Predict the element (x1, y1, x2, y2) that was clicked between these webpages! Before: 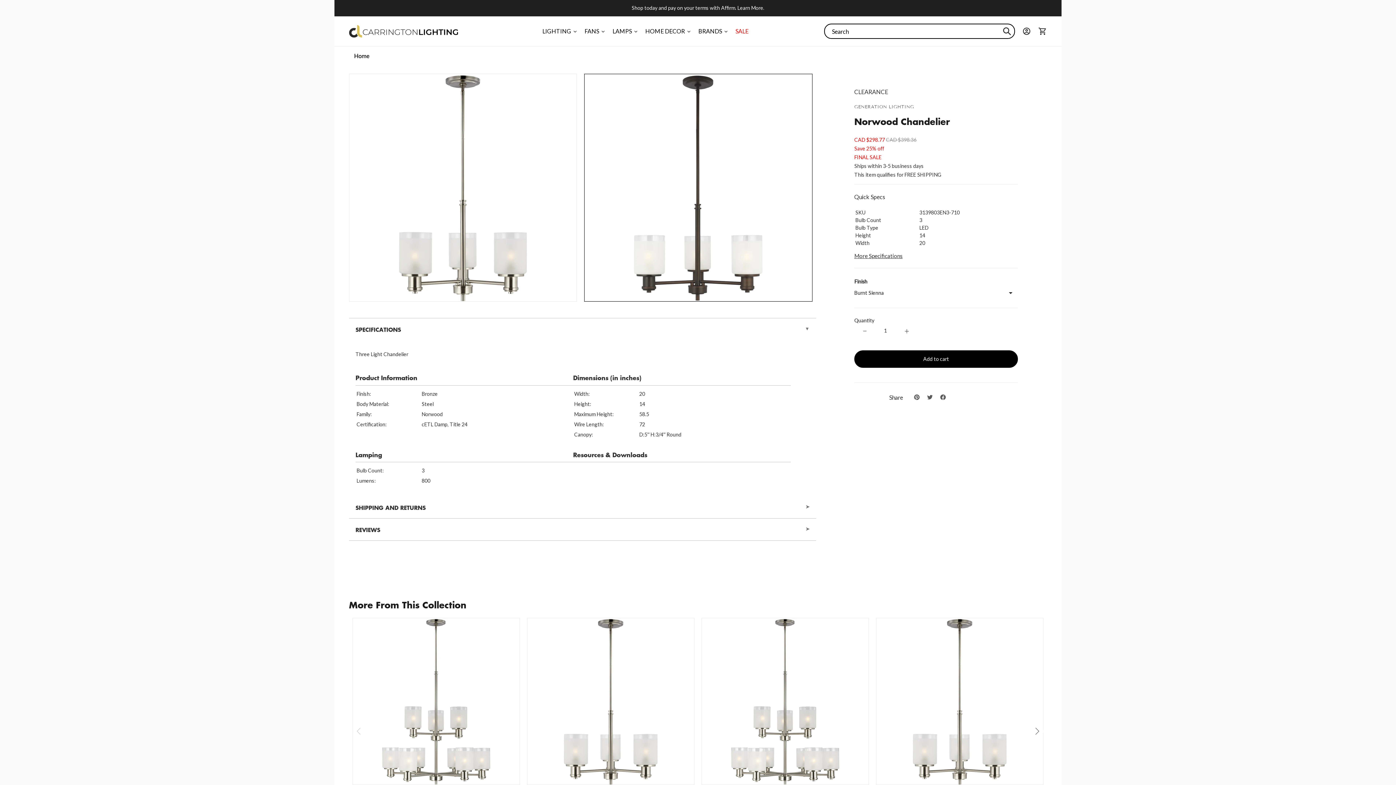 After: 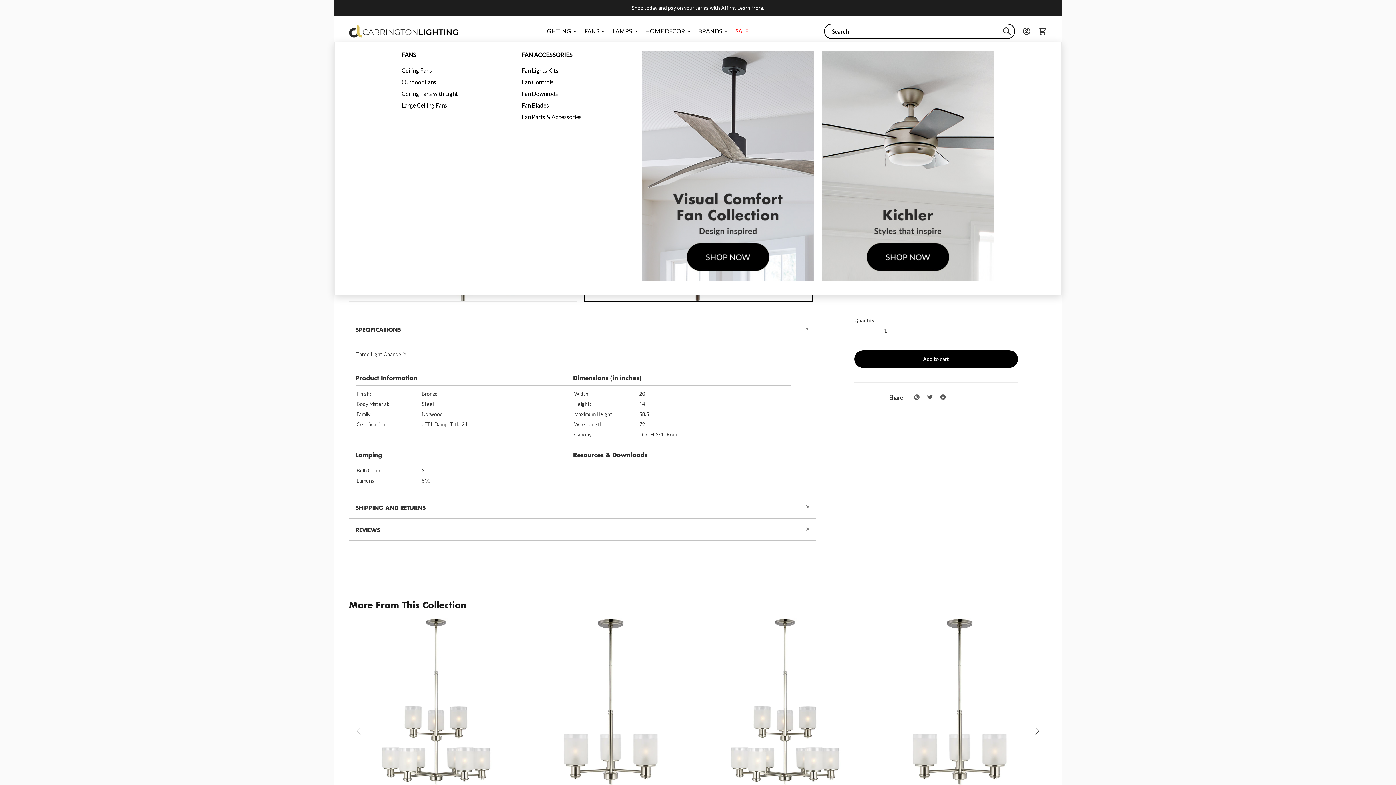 Action: label: FANS bbox: (581, 20, 609, 41)